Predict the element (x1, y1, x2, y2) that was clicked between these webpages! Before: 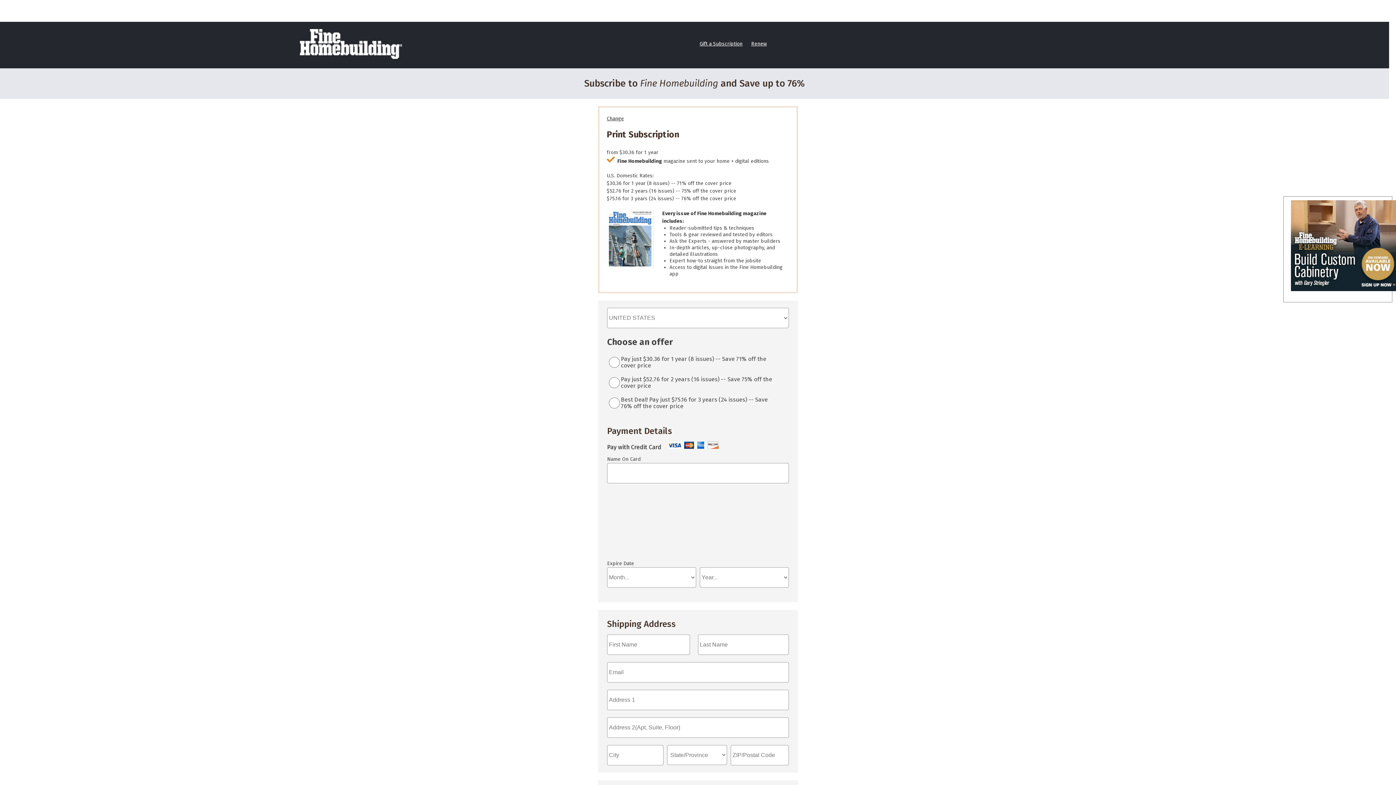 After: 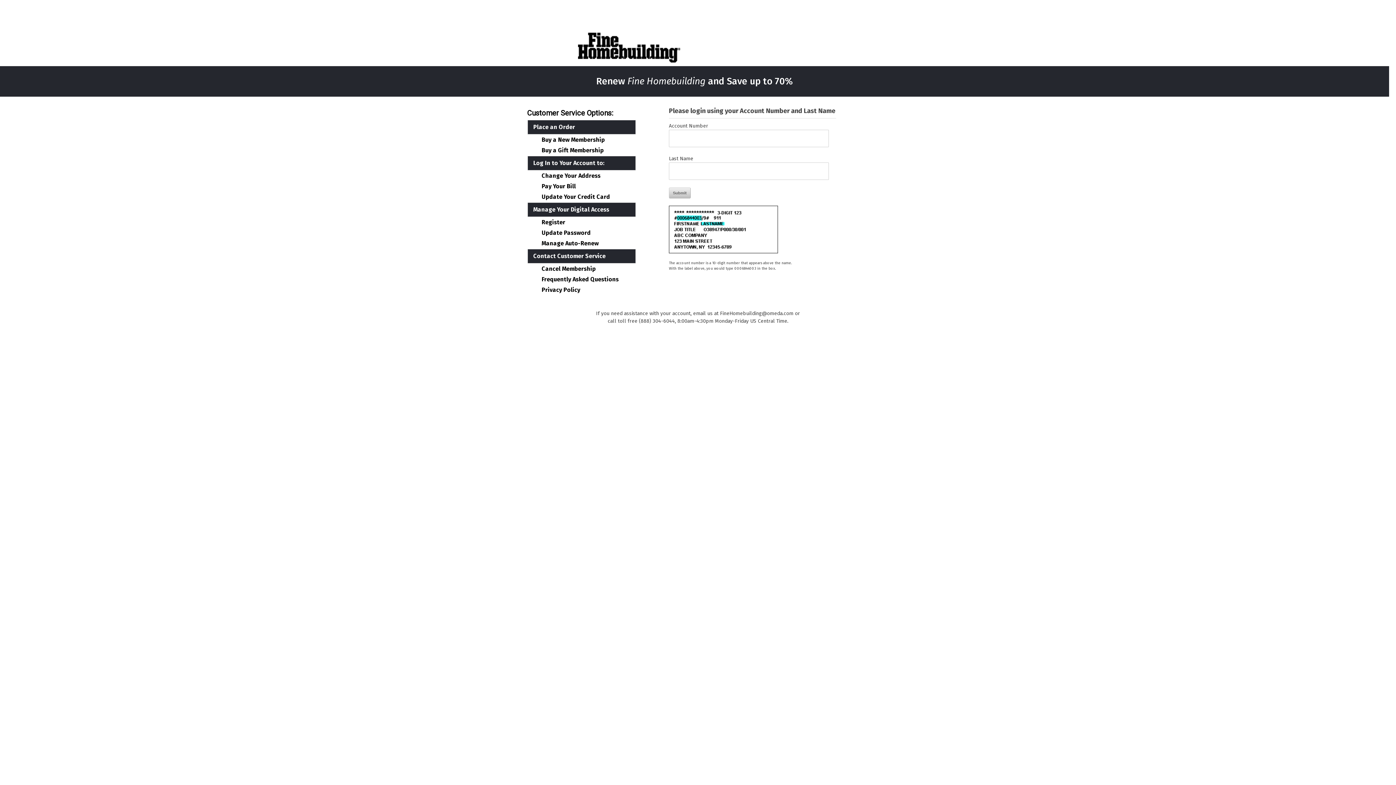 Action: bbox: (751, 40, 767, 46) label: Renew